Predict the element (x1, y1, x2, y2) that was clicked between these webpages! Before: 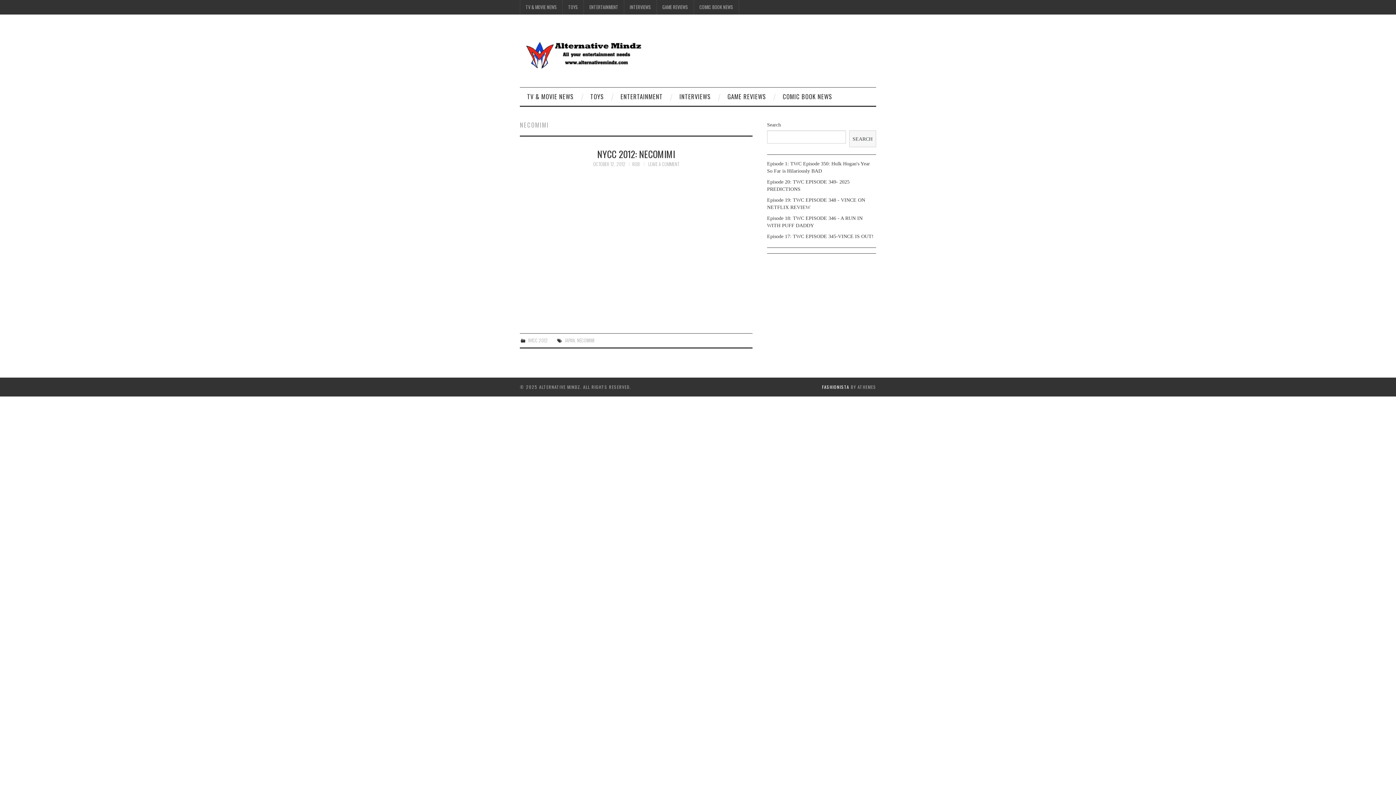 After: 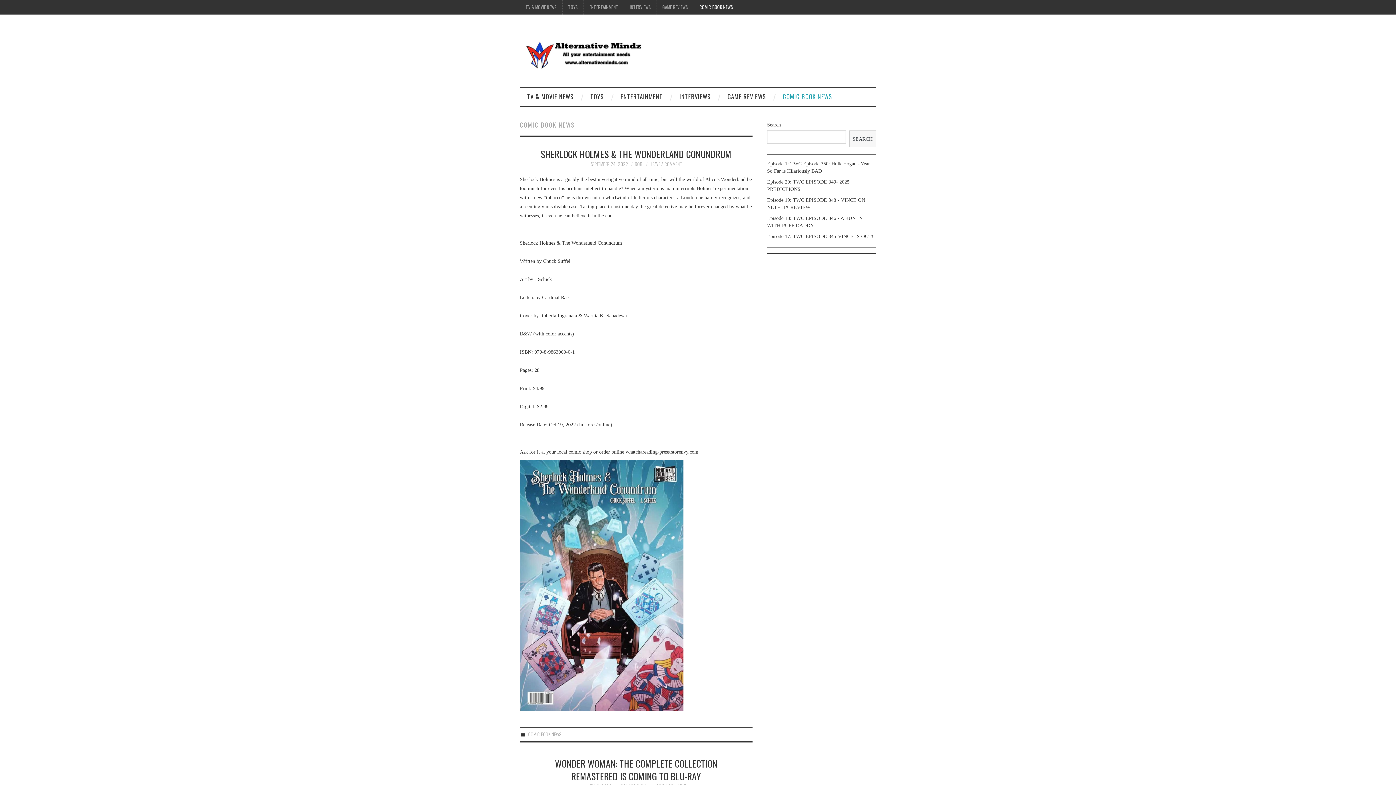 Action: bbox: (694, 0, 738, 14) label: COMIC BOOK NEWS